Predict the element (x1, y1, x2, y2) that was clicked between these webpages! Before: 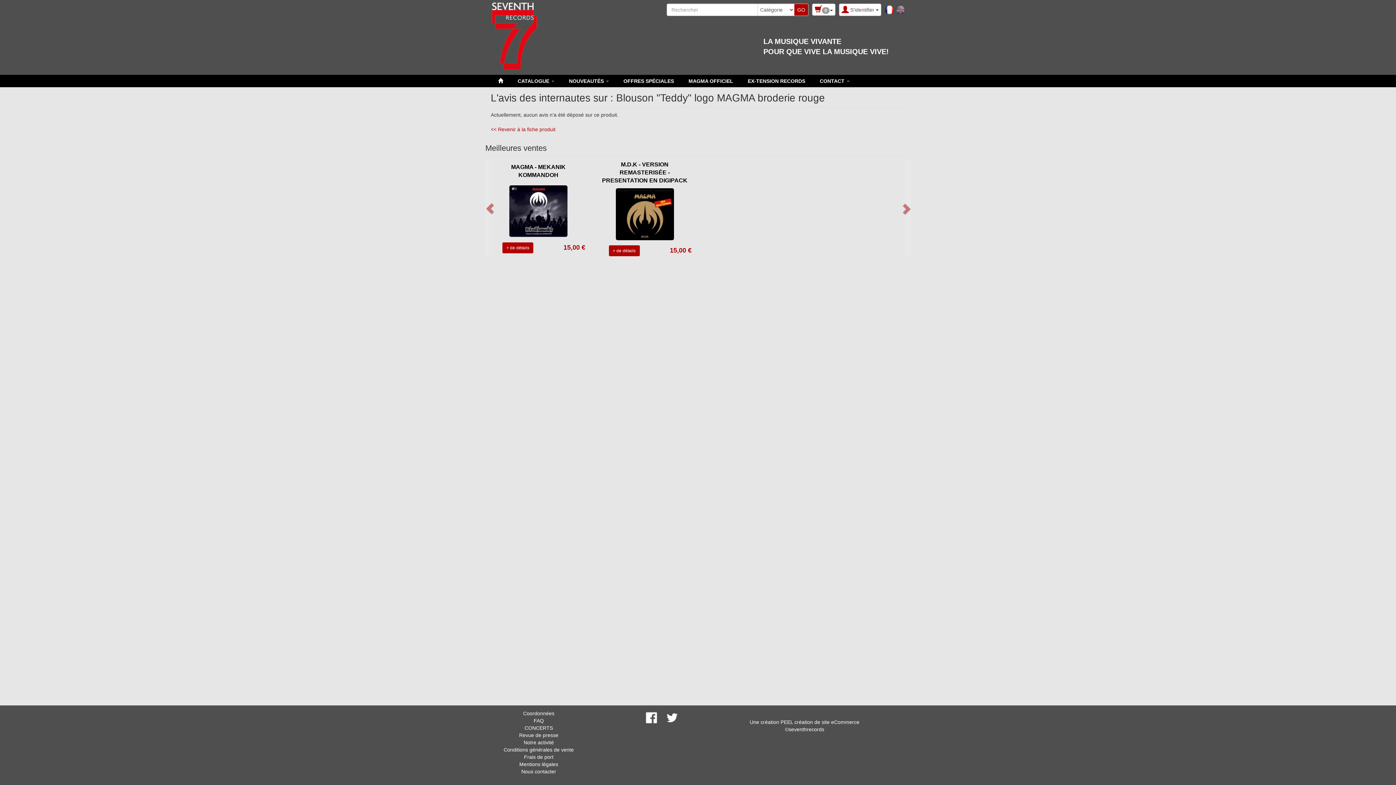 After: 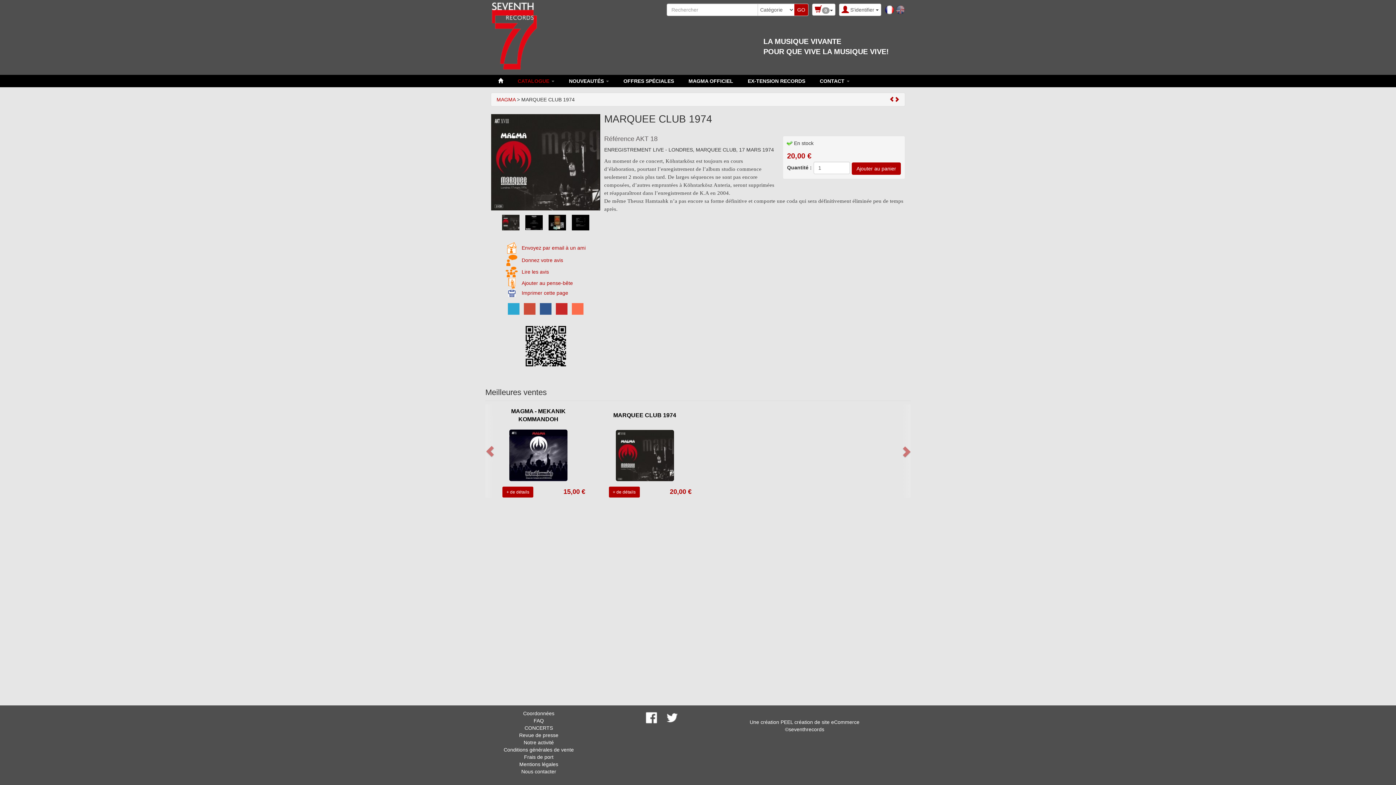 Action: bbox: (502, 242, 533, 253) label: + de détails